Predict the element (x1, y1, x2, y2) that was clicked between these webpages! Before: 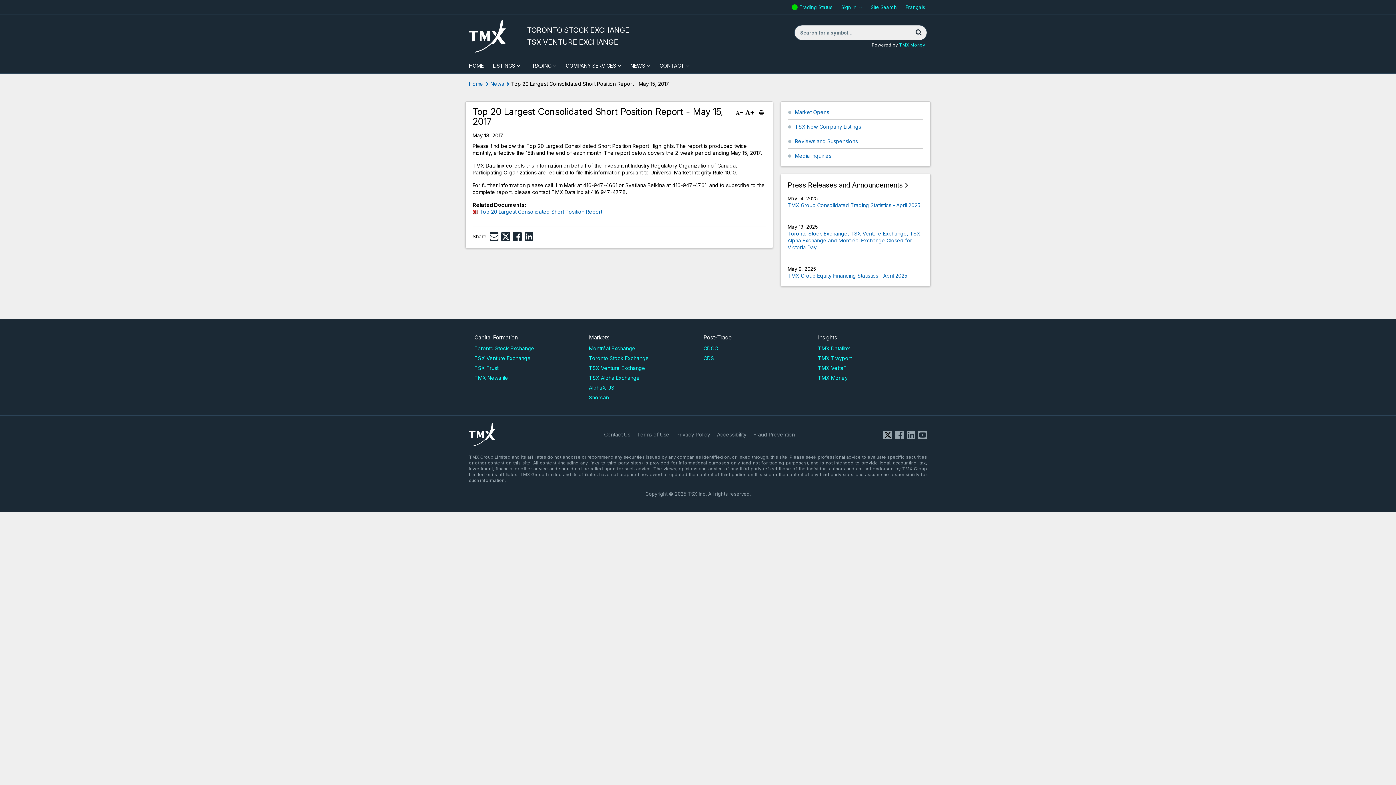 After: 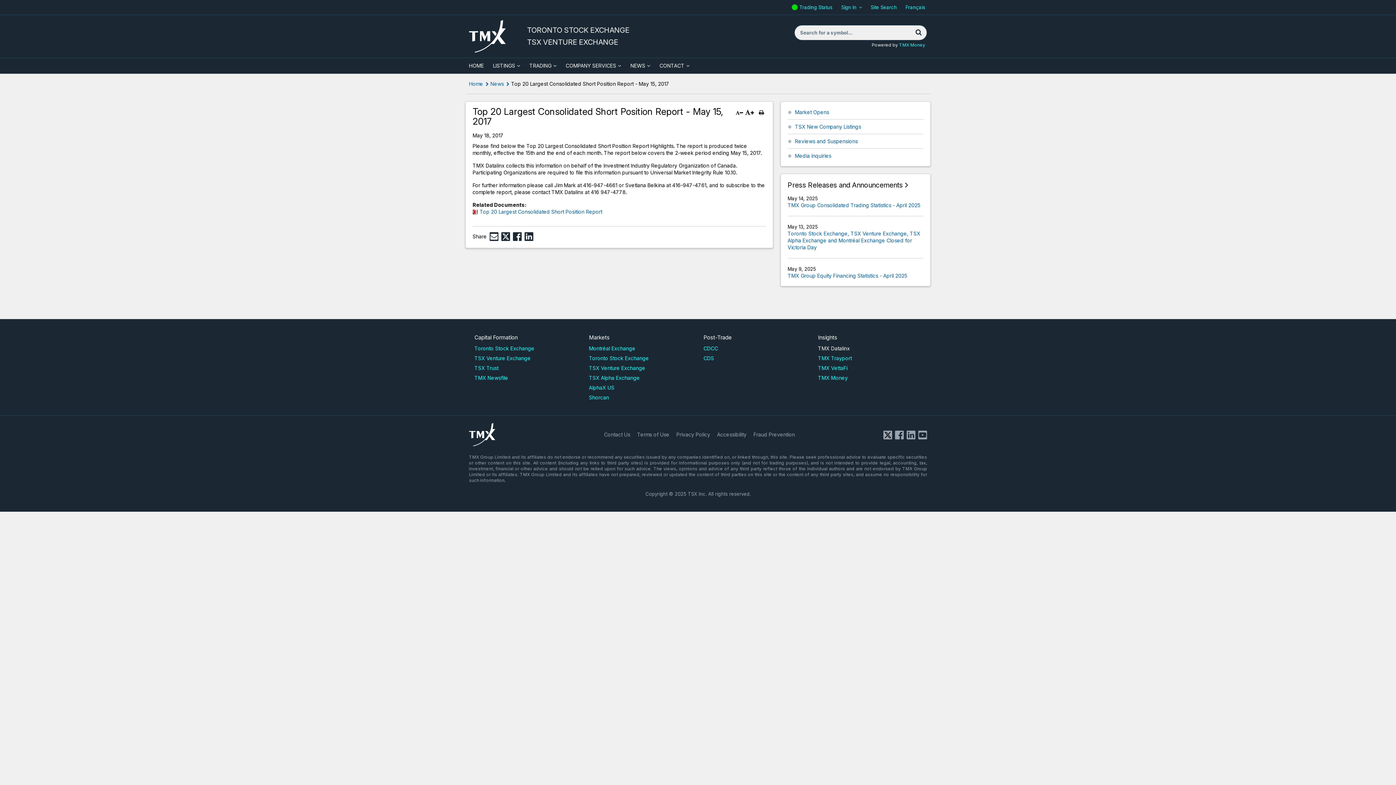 Action: label: TMX Datalinx bbox: (818, 345, 850, 351)